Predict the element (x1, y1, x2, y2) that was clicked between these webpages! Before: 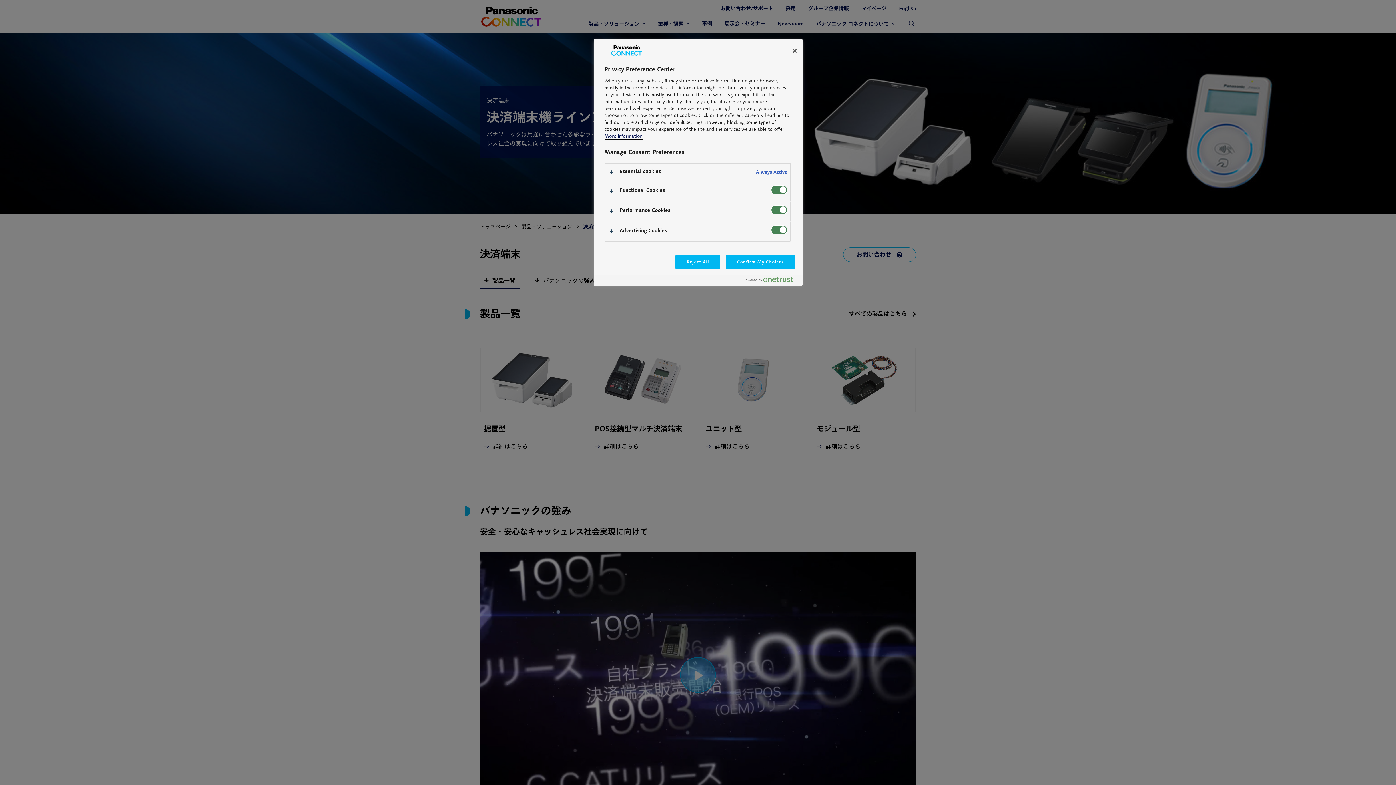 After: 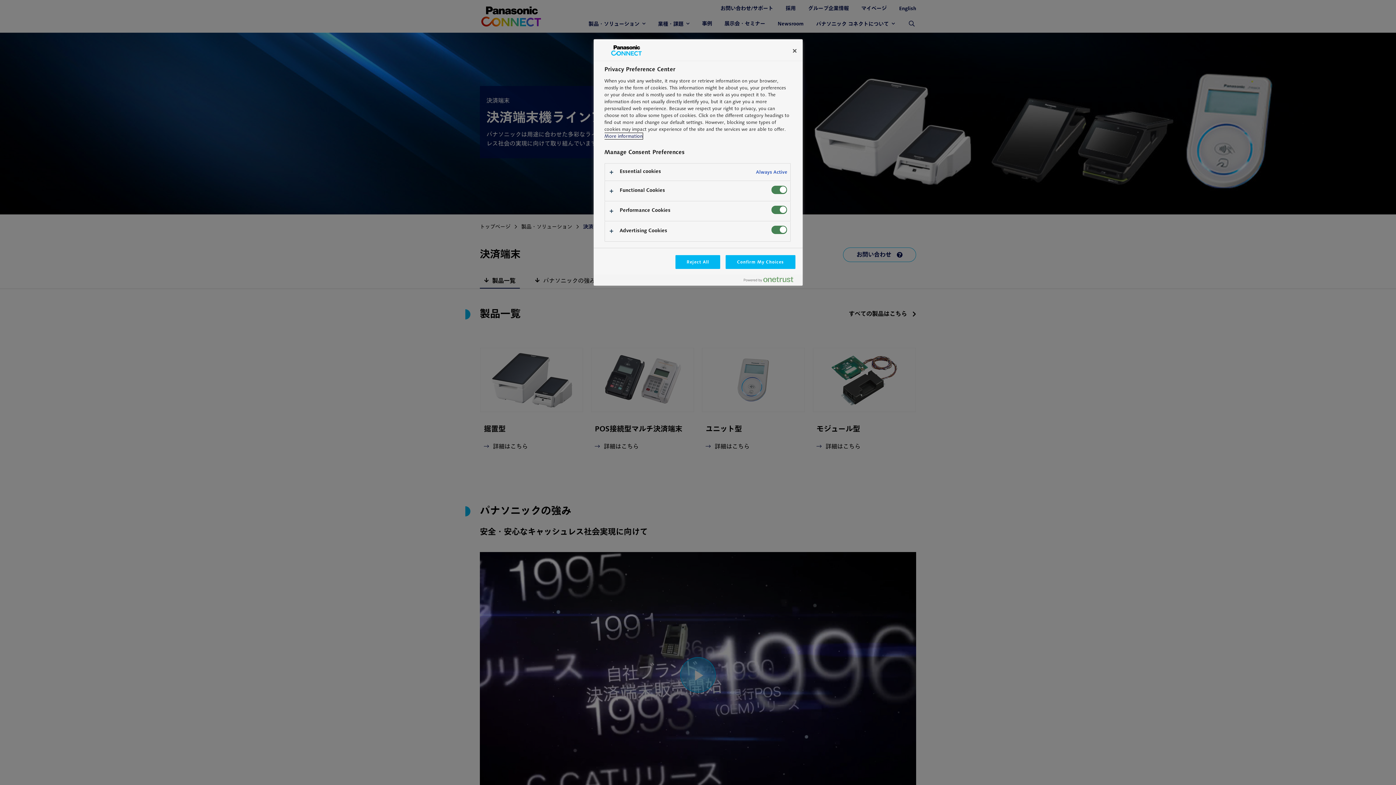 Action: label: More information about your privacy, opens in a new tab bbox: (604, 133, 642, 139)